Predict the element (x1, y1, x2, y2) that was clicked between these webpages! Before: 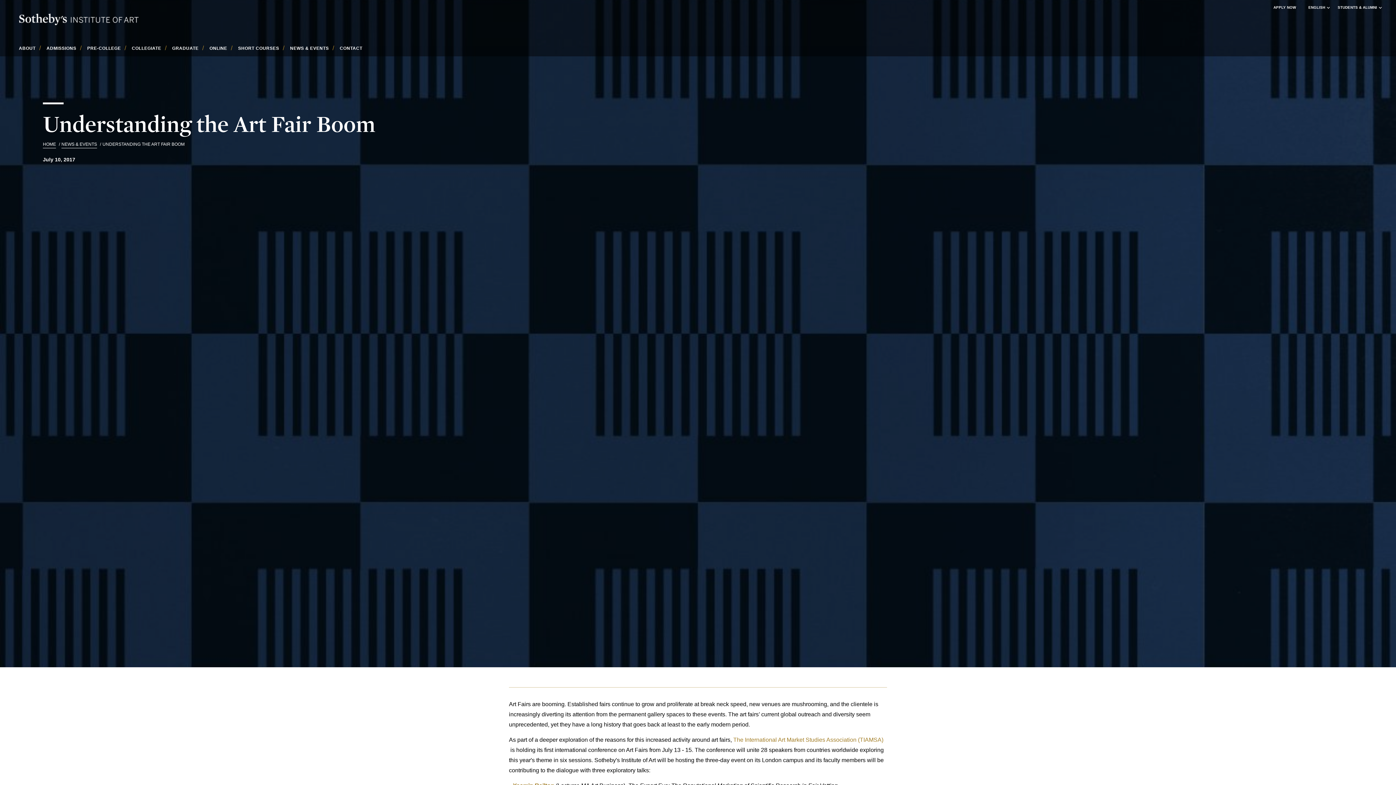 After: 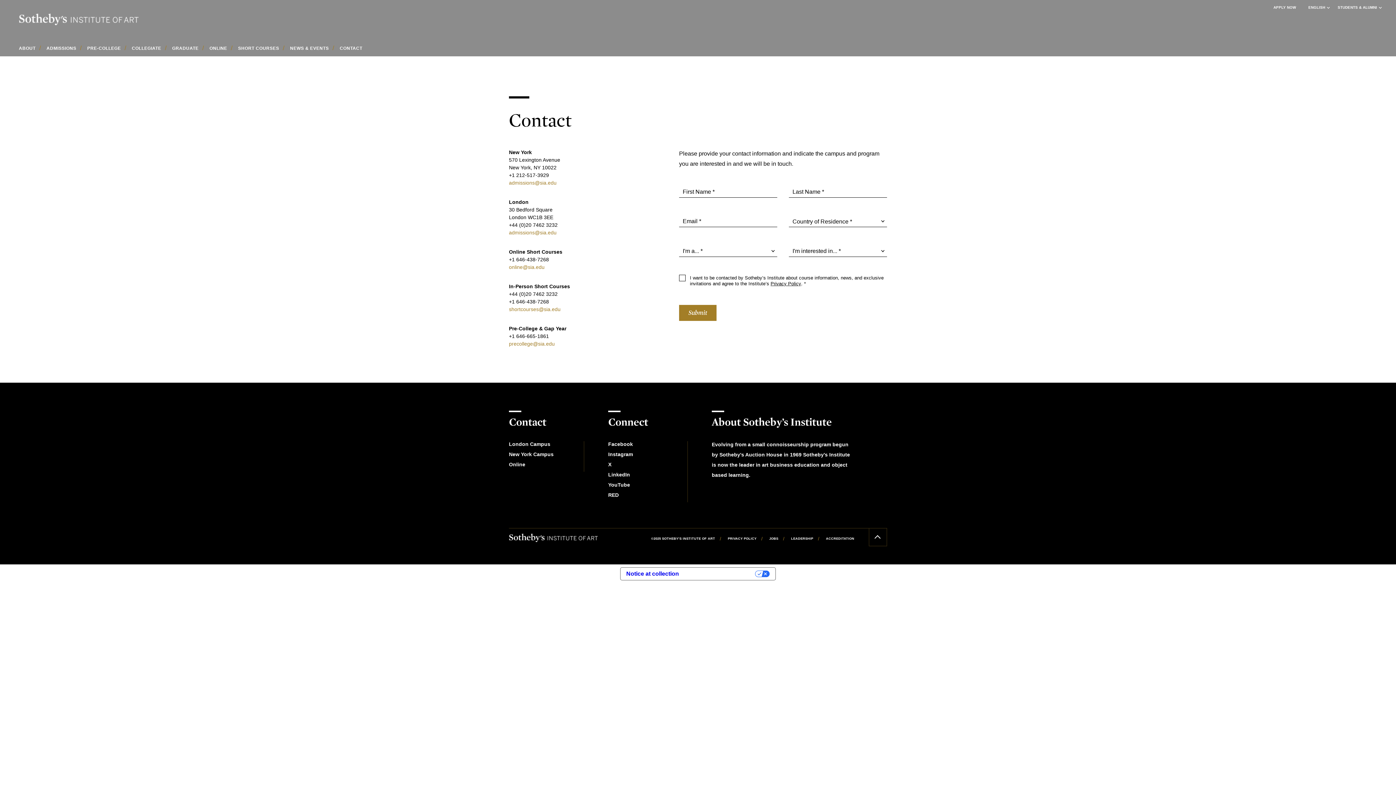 Action: label: CONTACT bbox: (334, 45, 367, 57)